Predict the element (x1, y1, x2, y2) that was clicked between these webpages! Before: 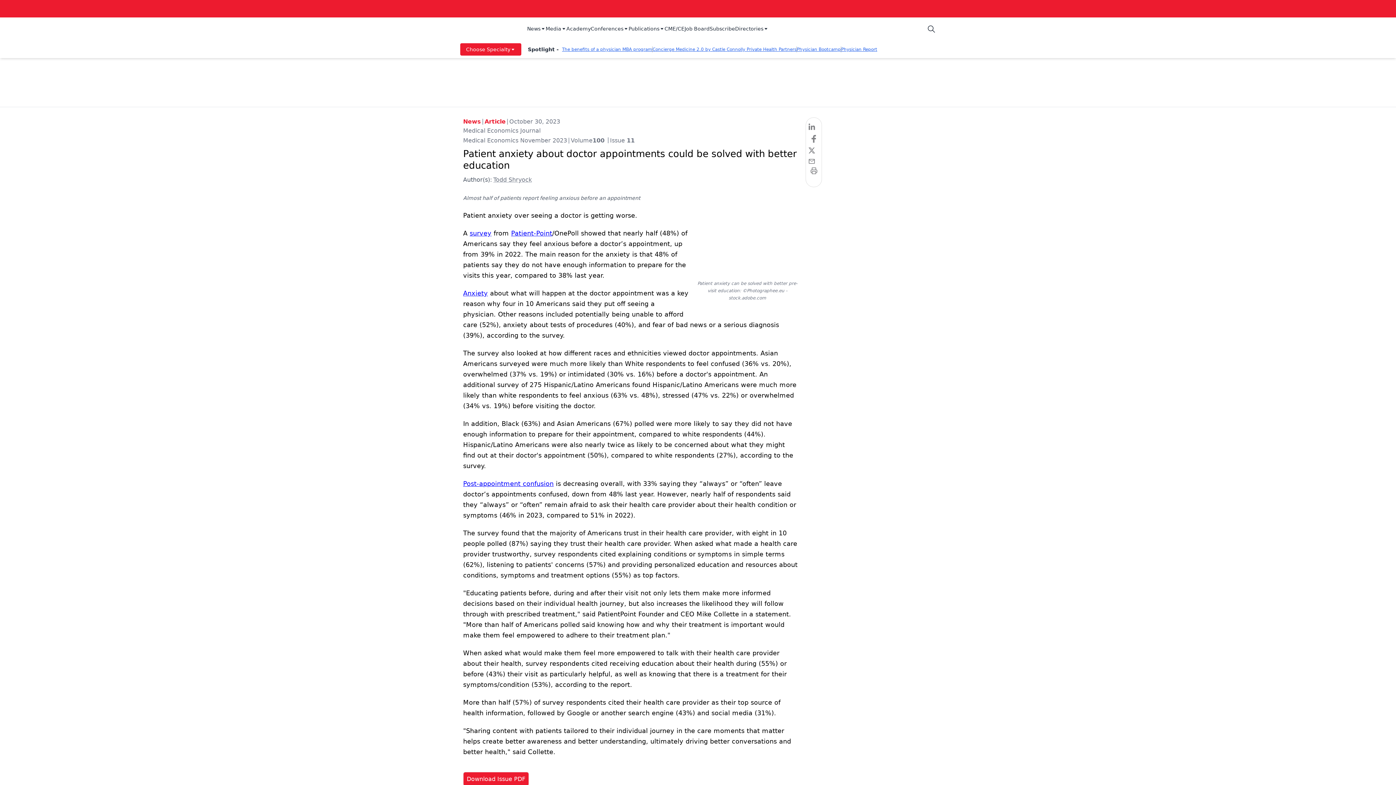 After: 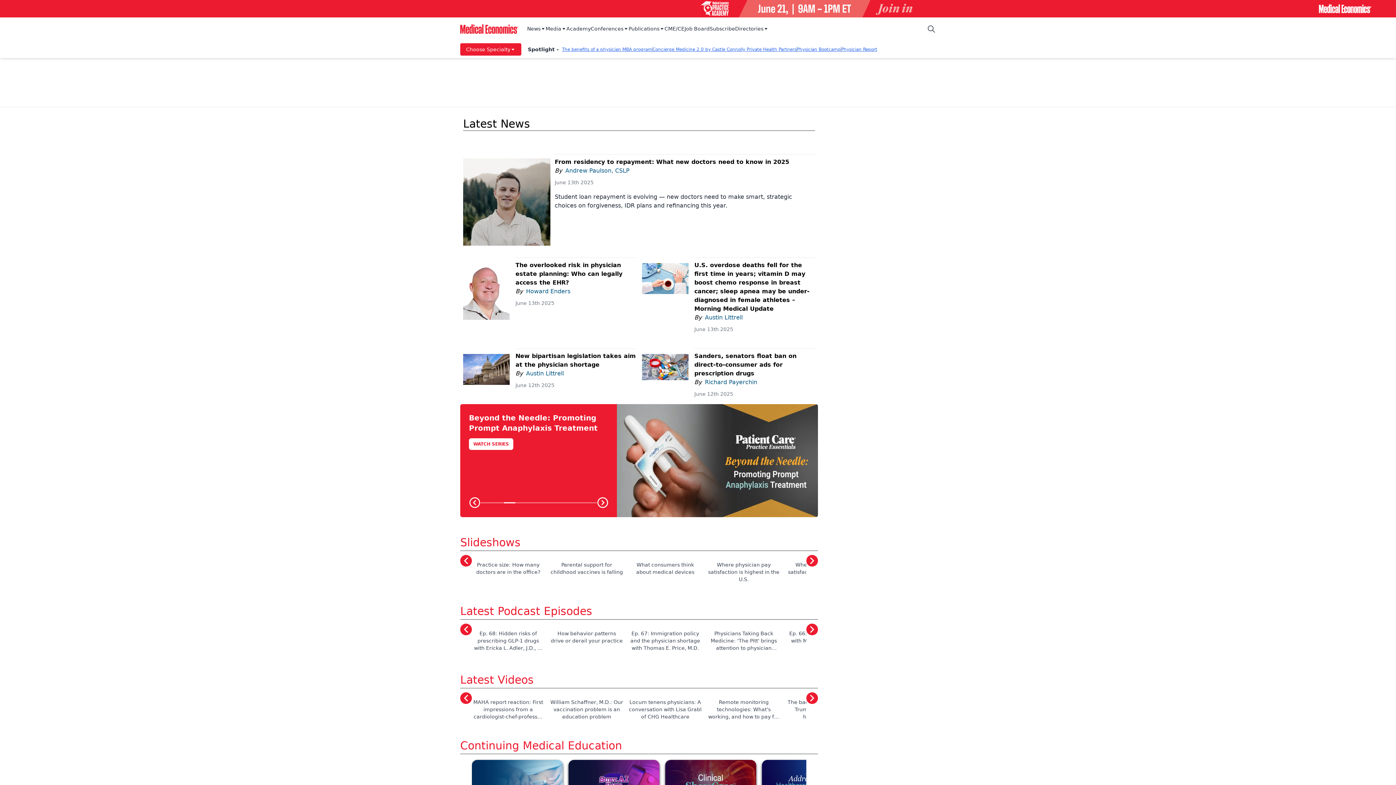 Action: label: logo bbox: (460, 20, 518, 37)